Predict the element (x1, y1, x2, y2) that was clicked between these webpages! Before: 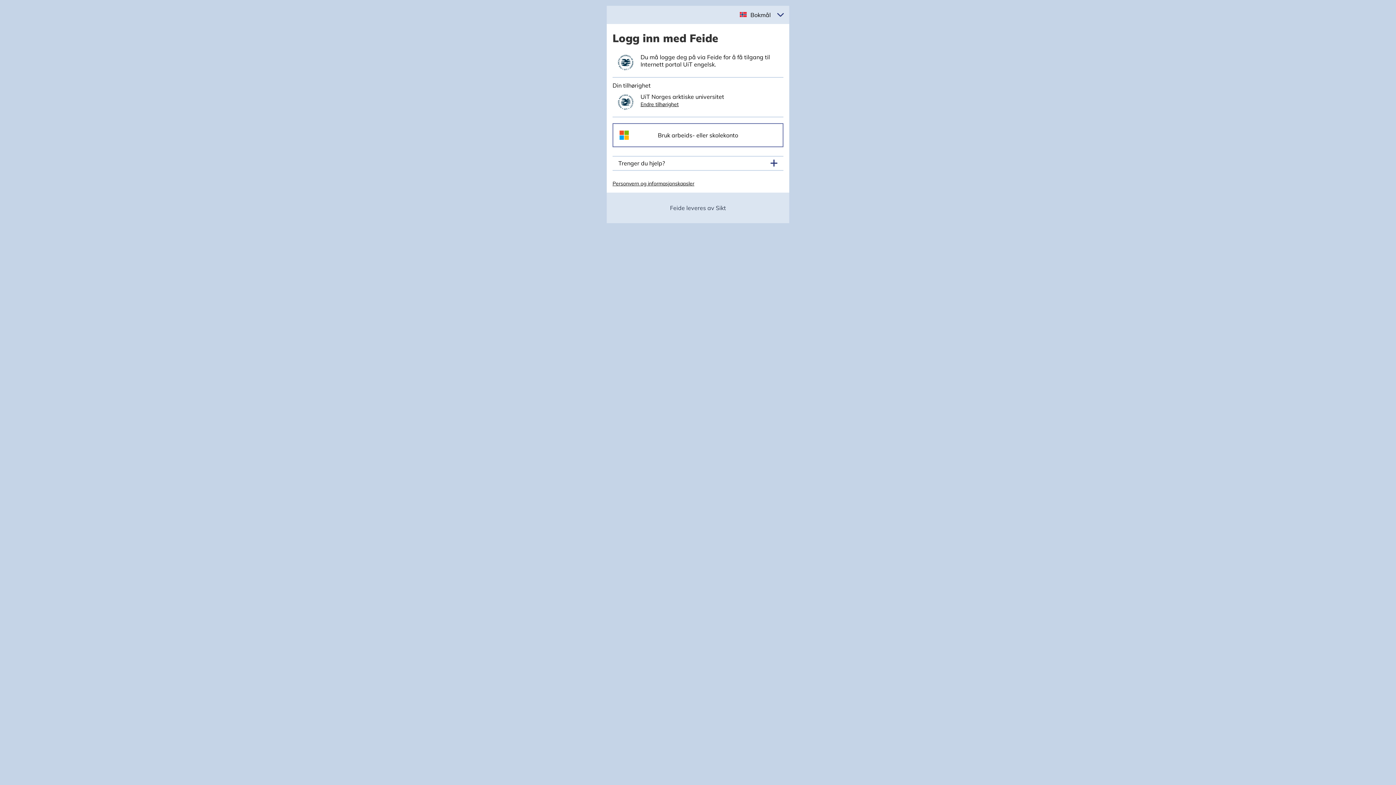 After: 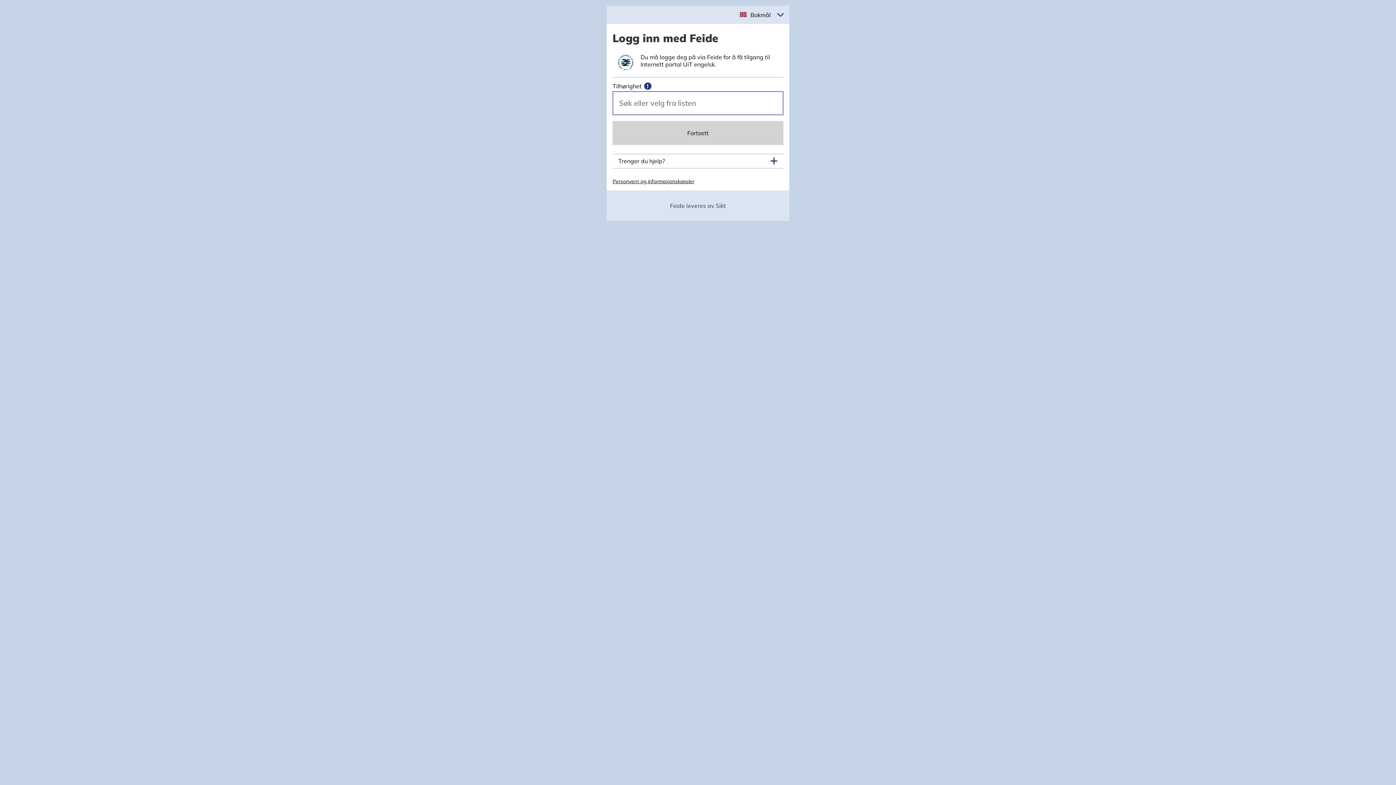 Action: label: Endre tilhørighet bbox: (640, 100, 678, 107)